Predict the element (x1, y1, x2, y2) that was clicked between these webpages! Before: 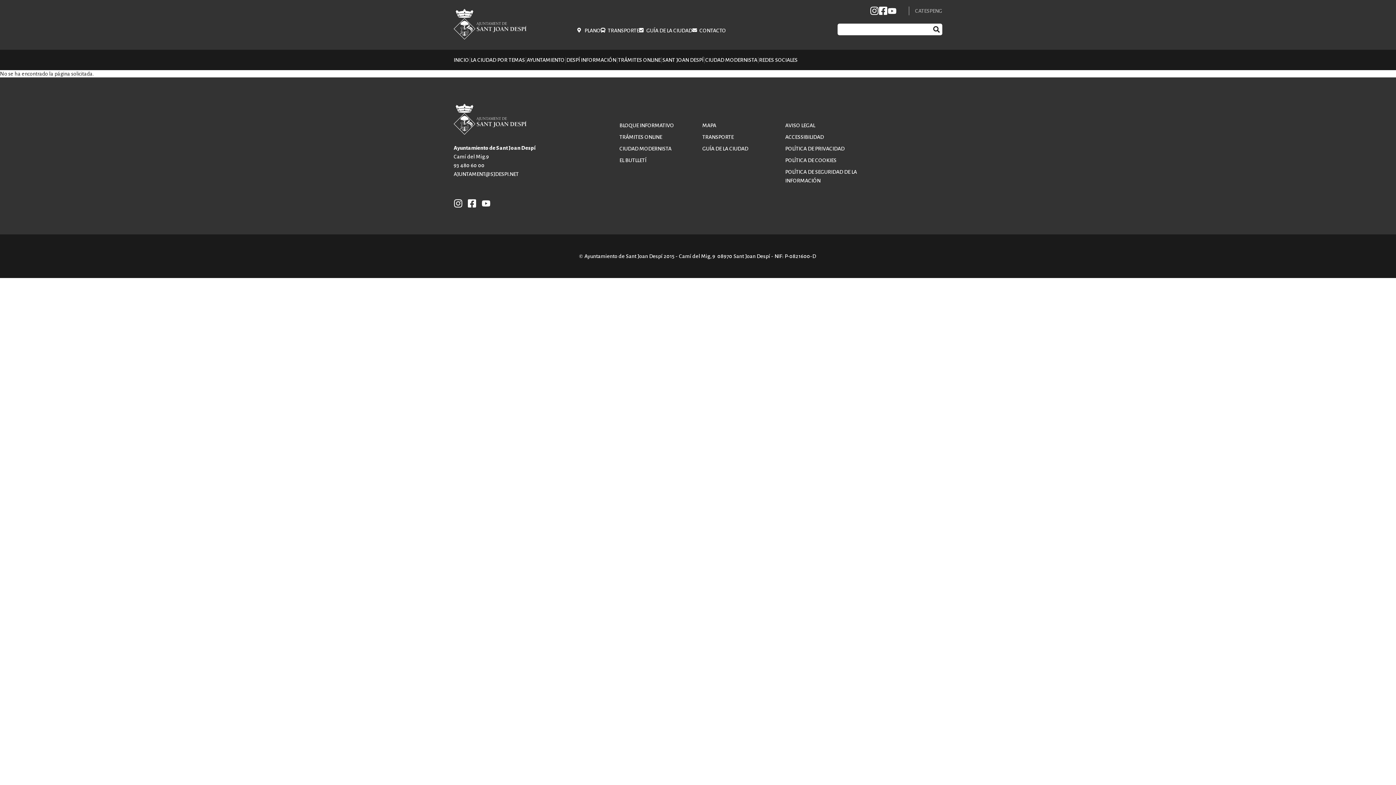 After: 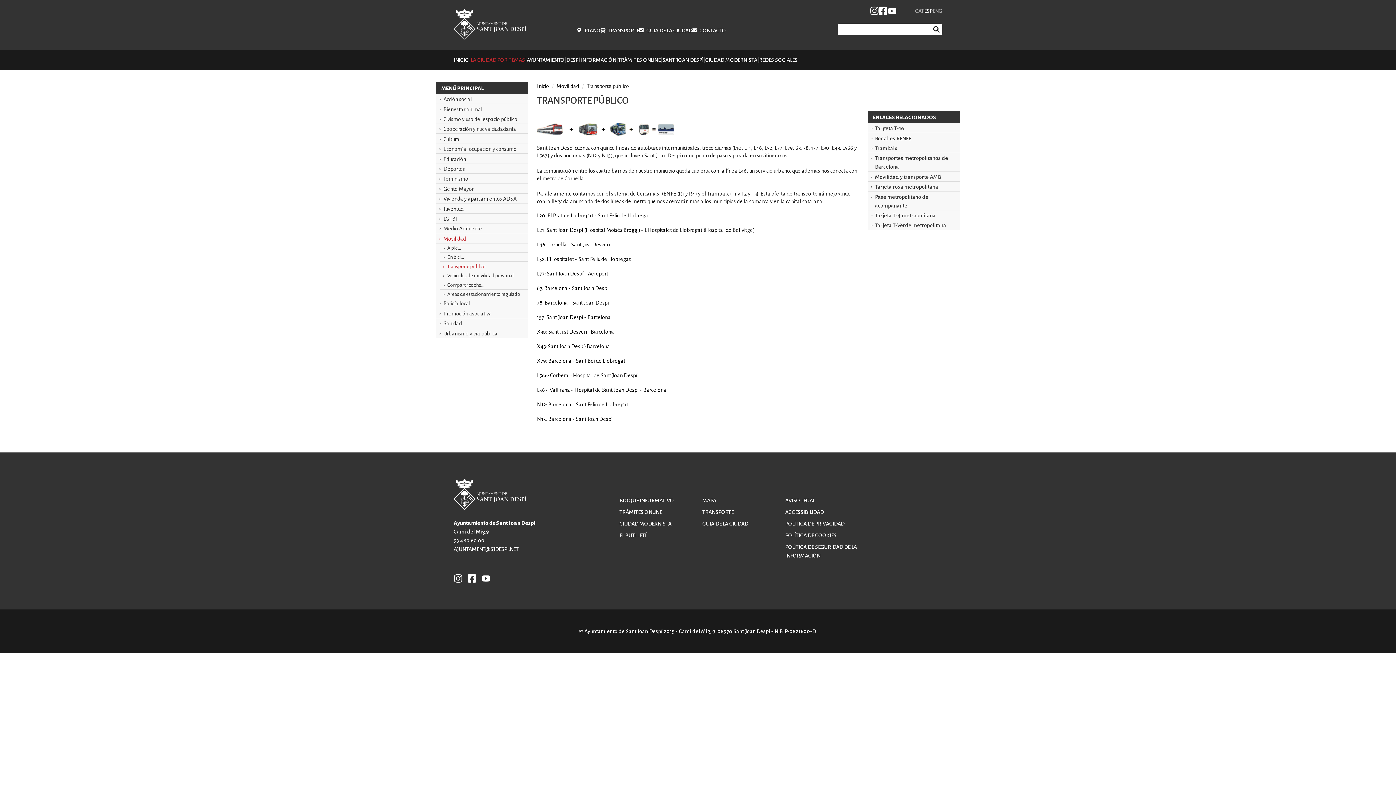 Action: label: TRANSPORTE bbox: (702, 134, 733, 140)